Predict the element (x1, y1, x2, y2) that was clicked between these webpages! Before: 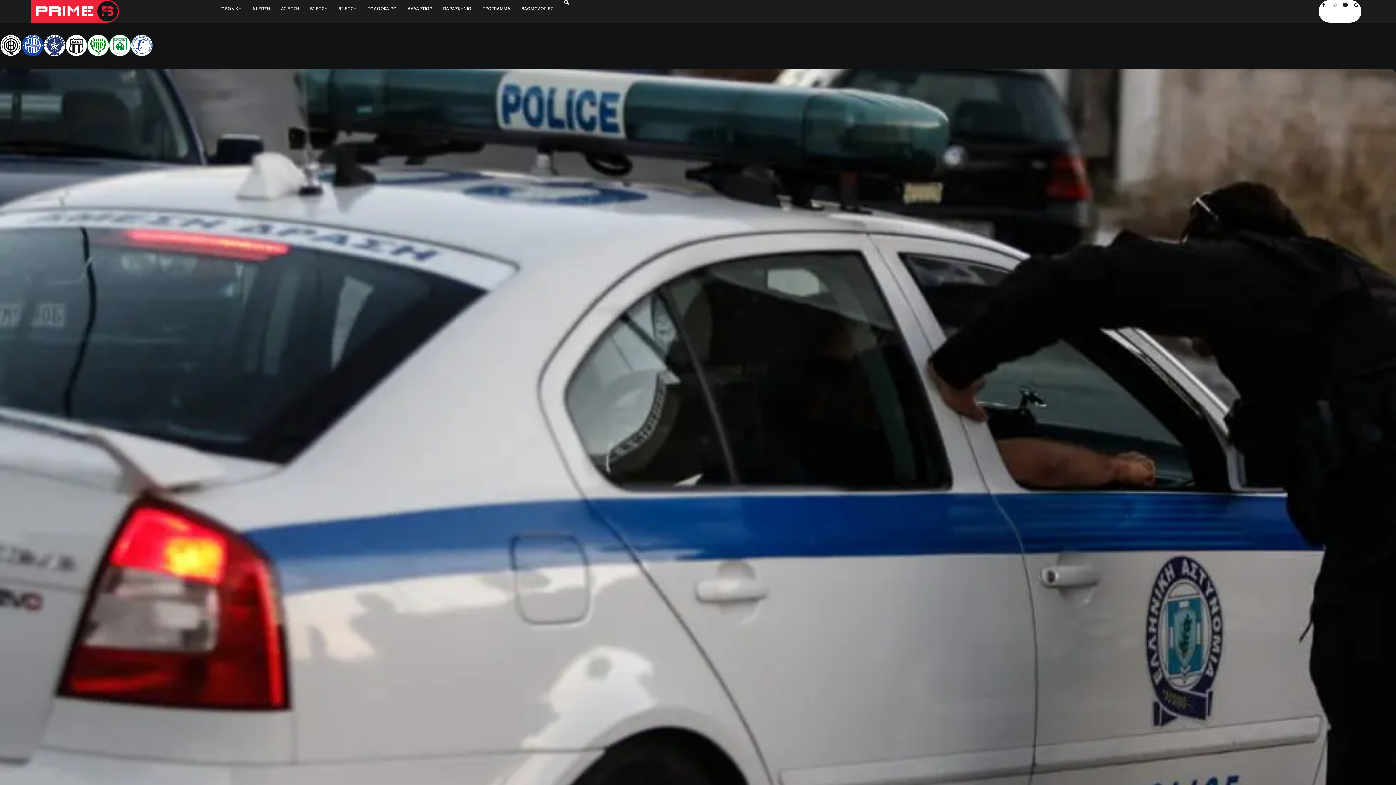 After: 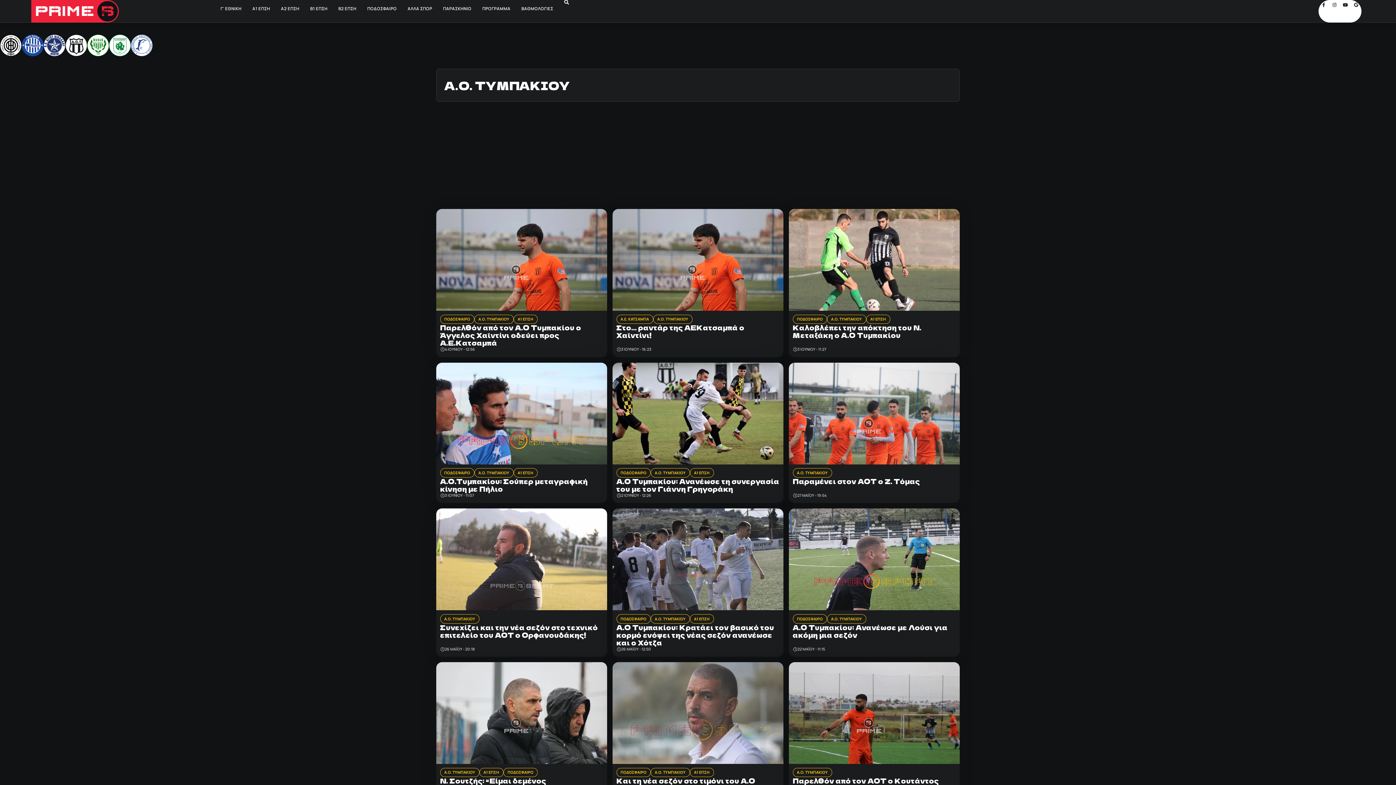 Action: bbox: (65, 52, 87, 57)